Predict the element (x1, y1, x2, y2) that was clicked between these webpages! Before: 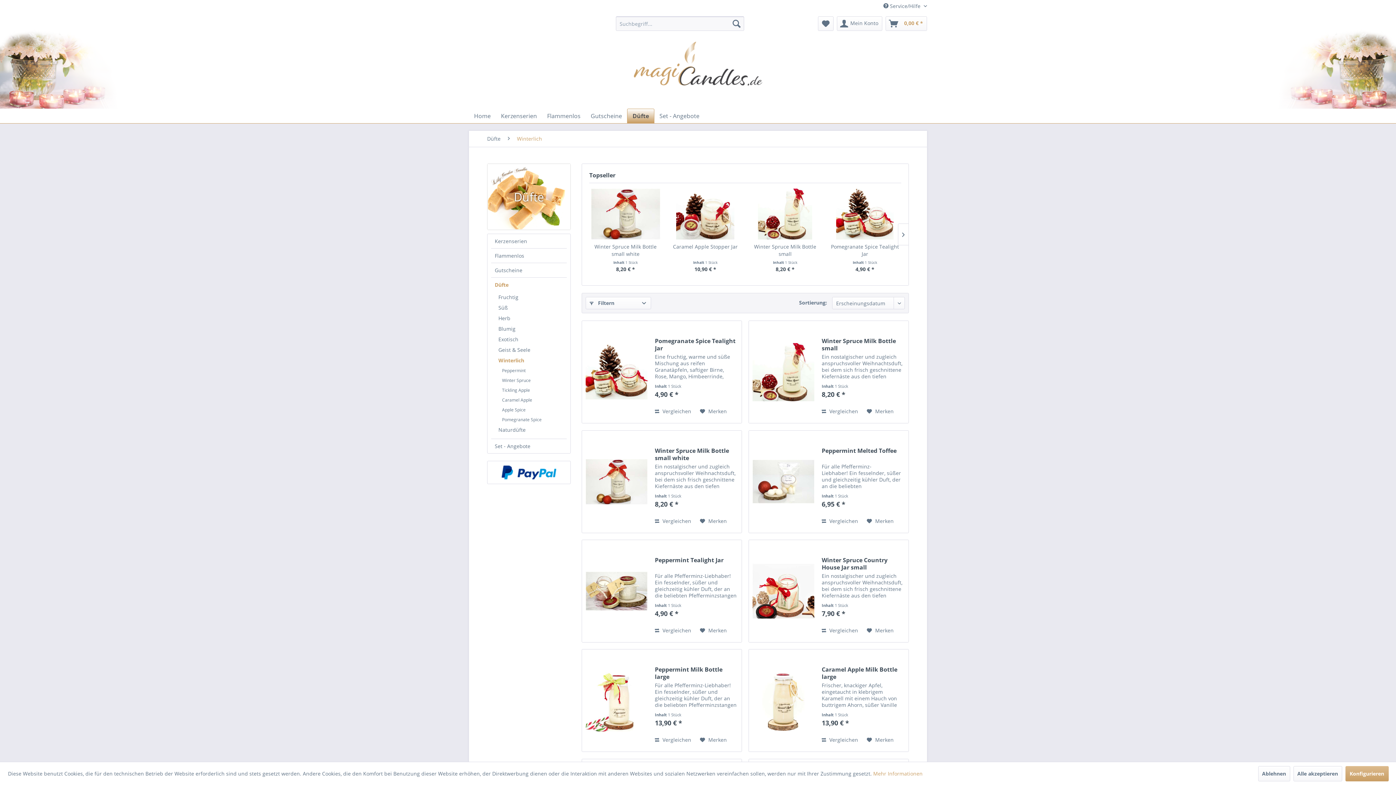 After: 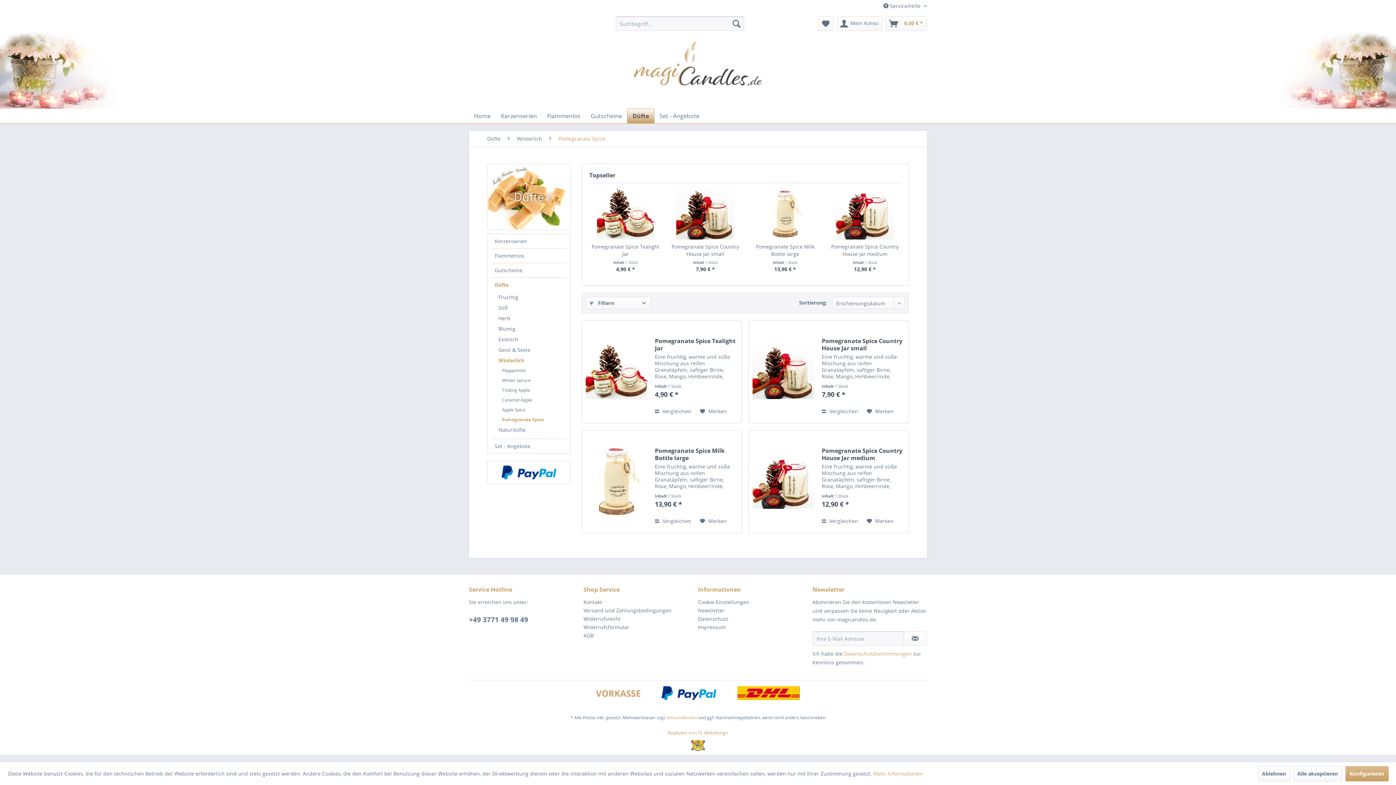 Action: label: Pomegranate Spice bbox: (498, 415, 566, 424)